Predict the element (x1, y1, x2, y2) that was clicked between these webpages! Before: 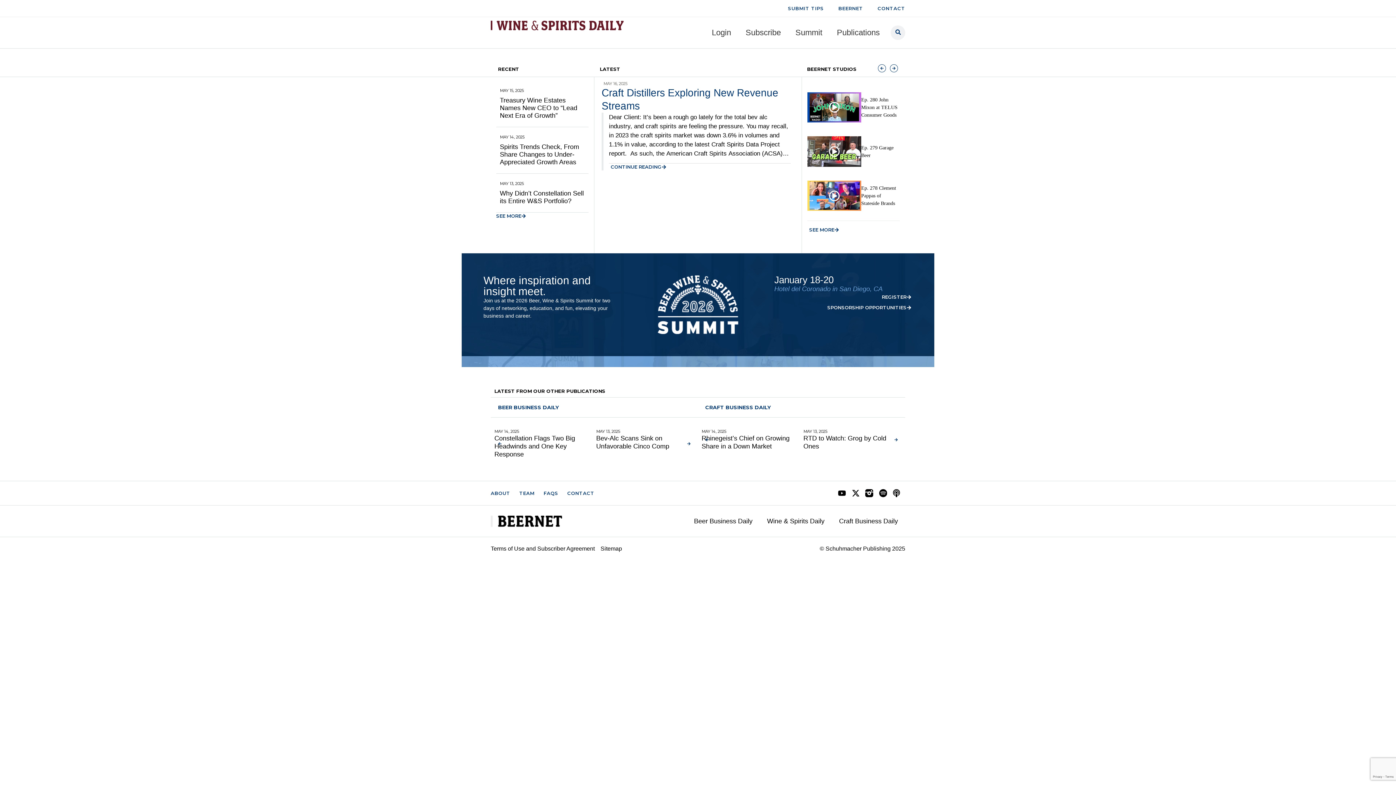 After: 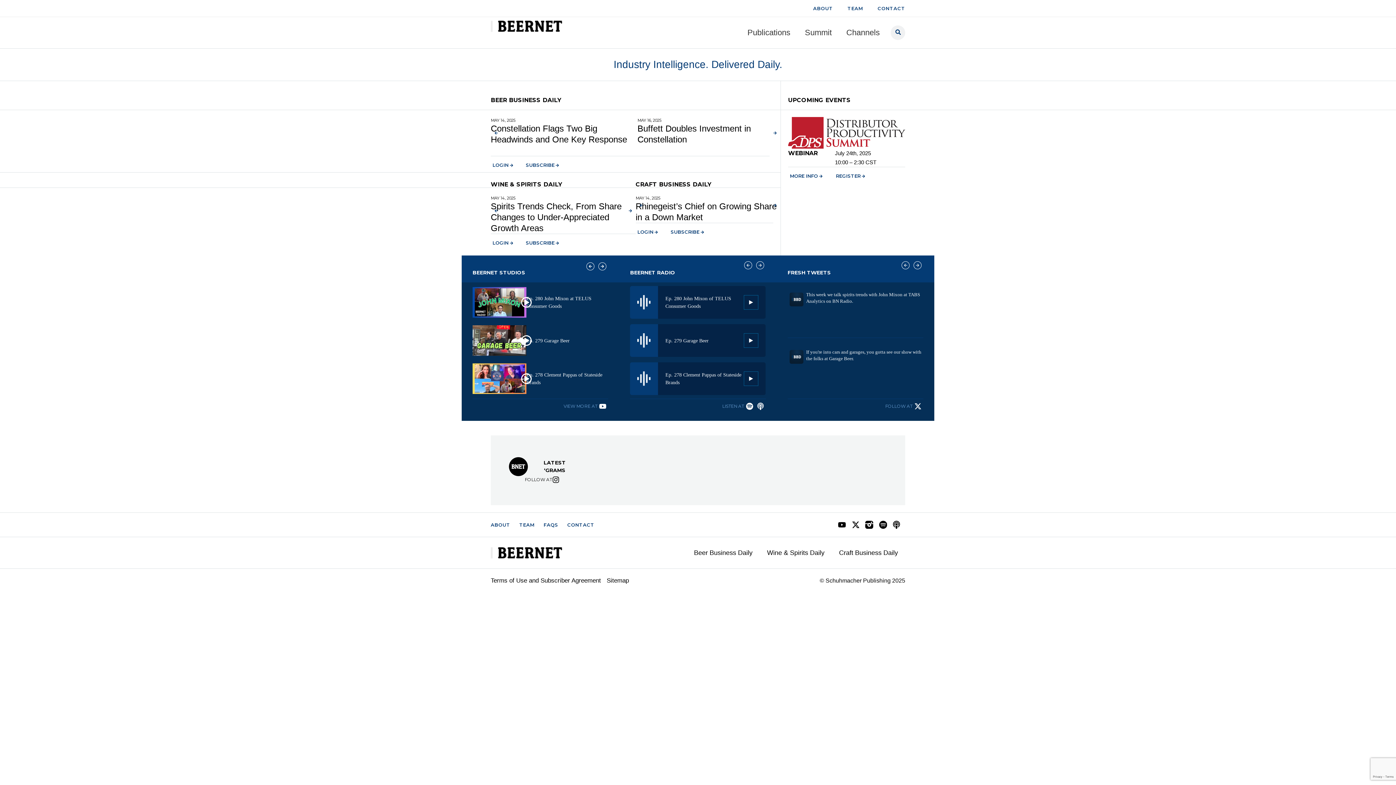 Action: label: BEERNET bbox: (838, 0, 863, 16)